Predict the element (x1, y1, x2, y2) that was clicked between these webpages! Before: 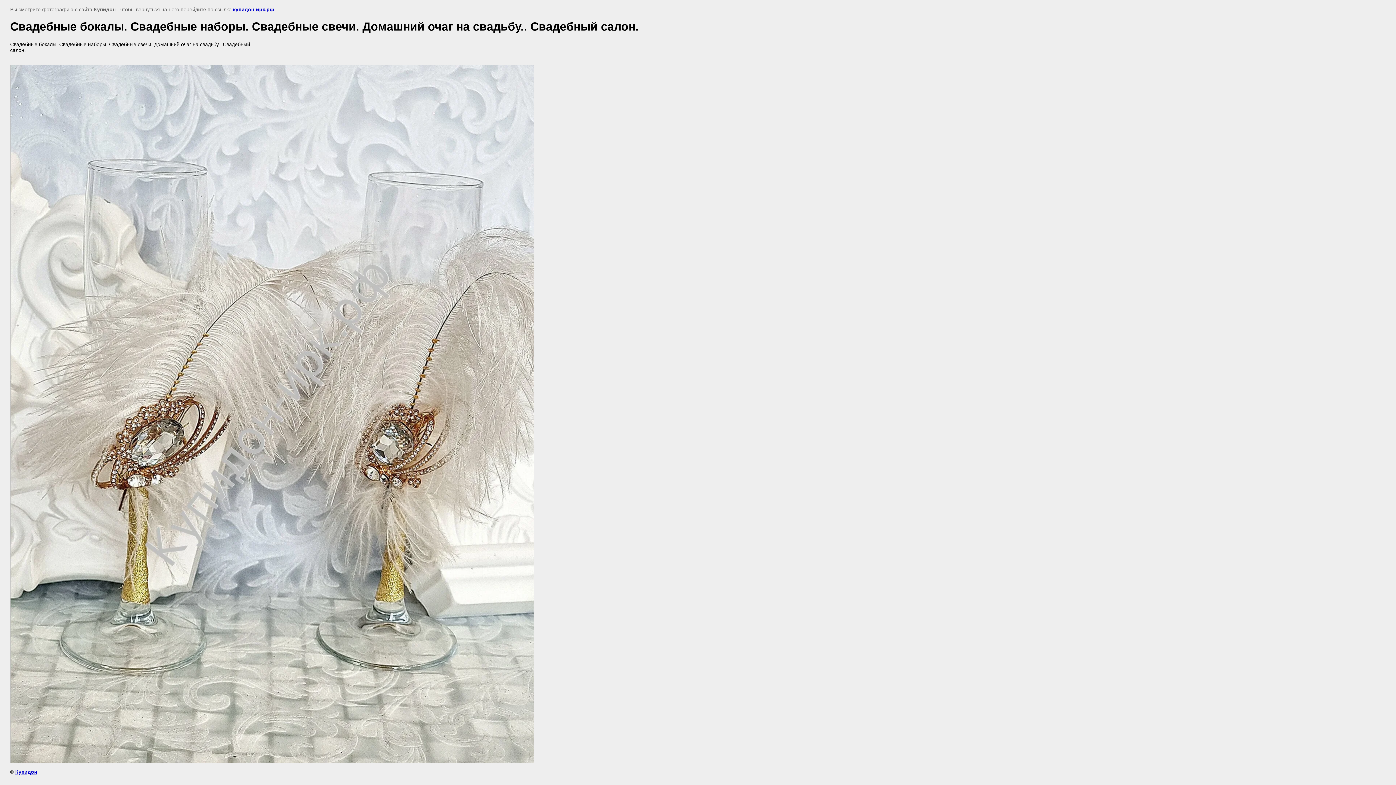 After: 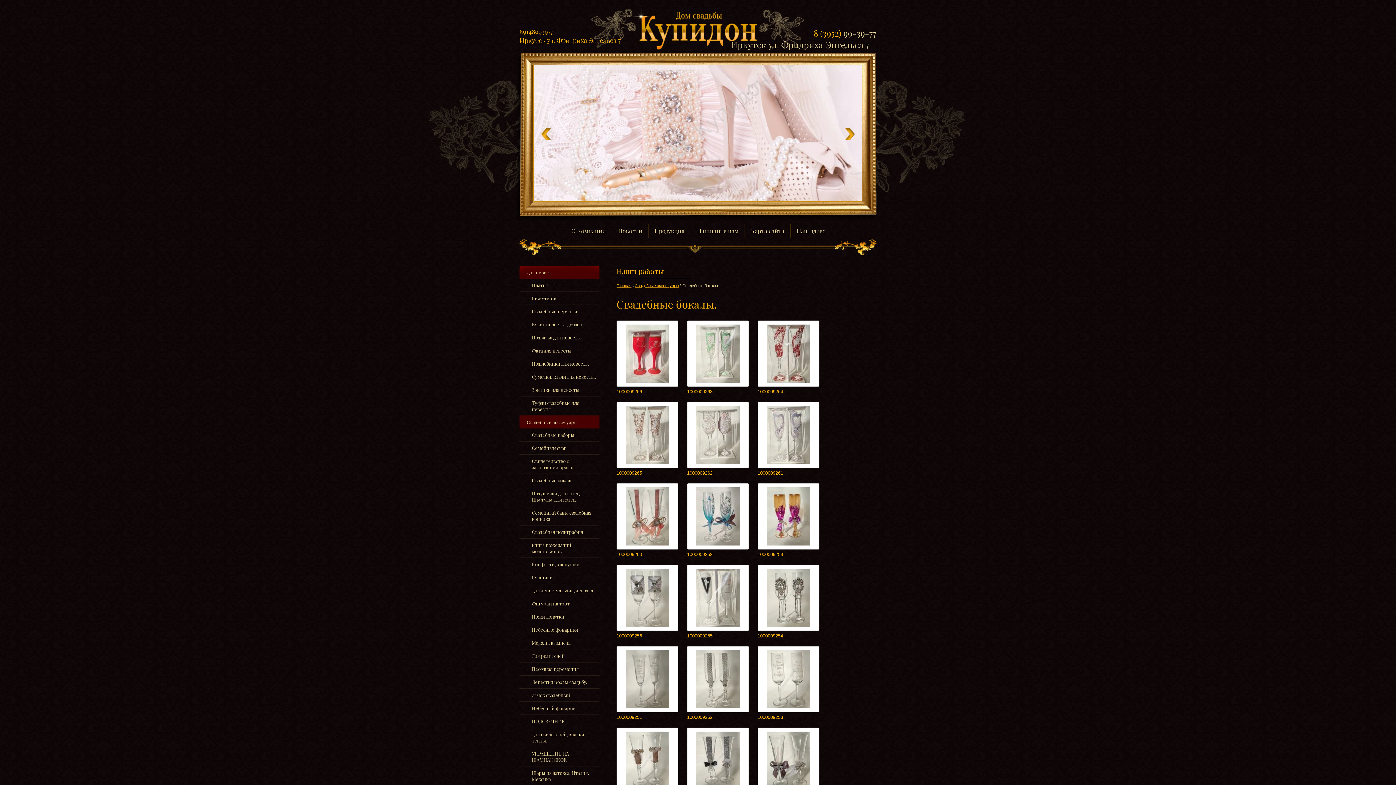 Action: bbox: (233, 6, 274, 12) label: купидон-ирк.рф